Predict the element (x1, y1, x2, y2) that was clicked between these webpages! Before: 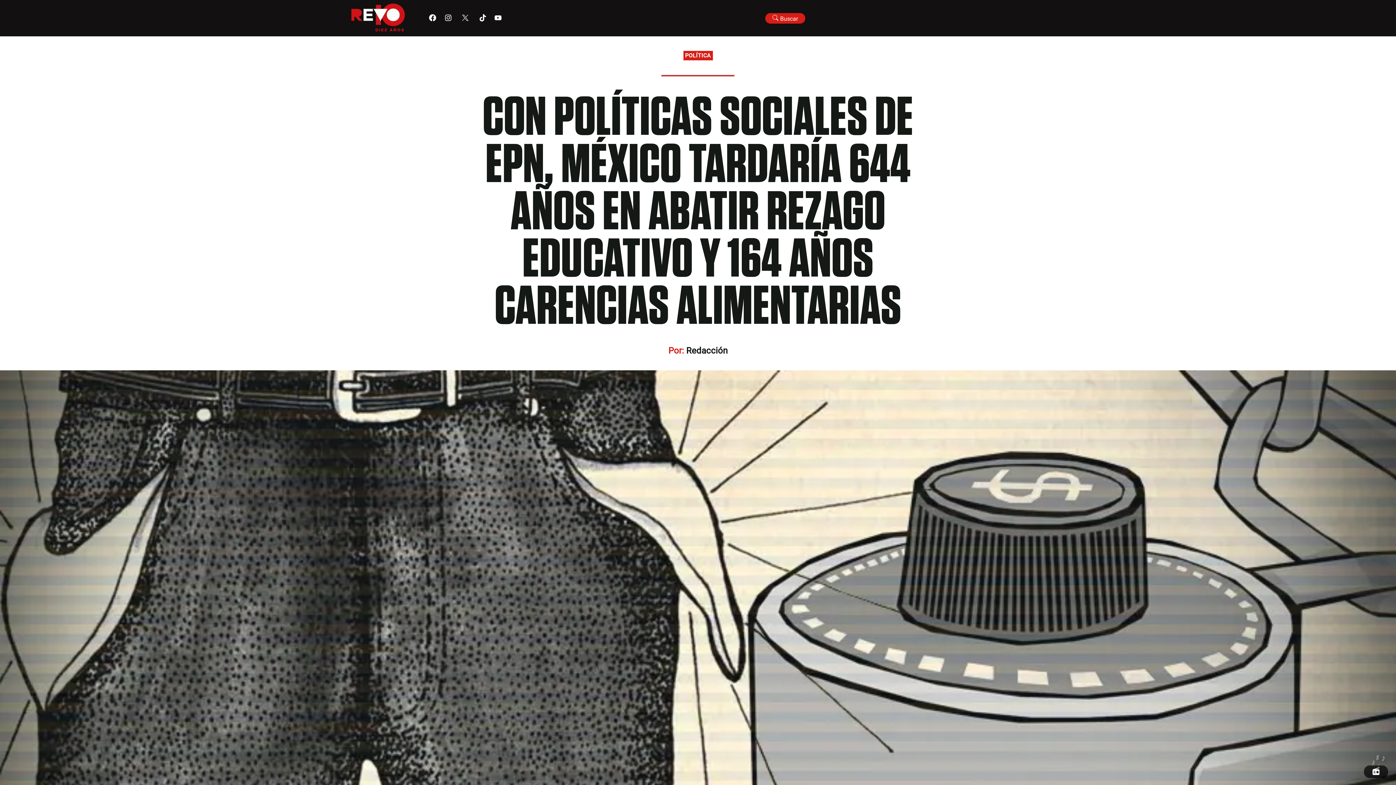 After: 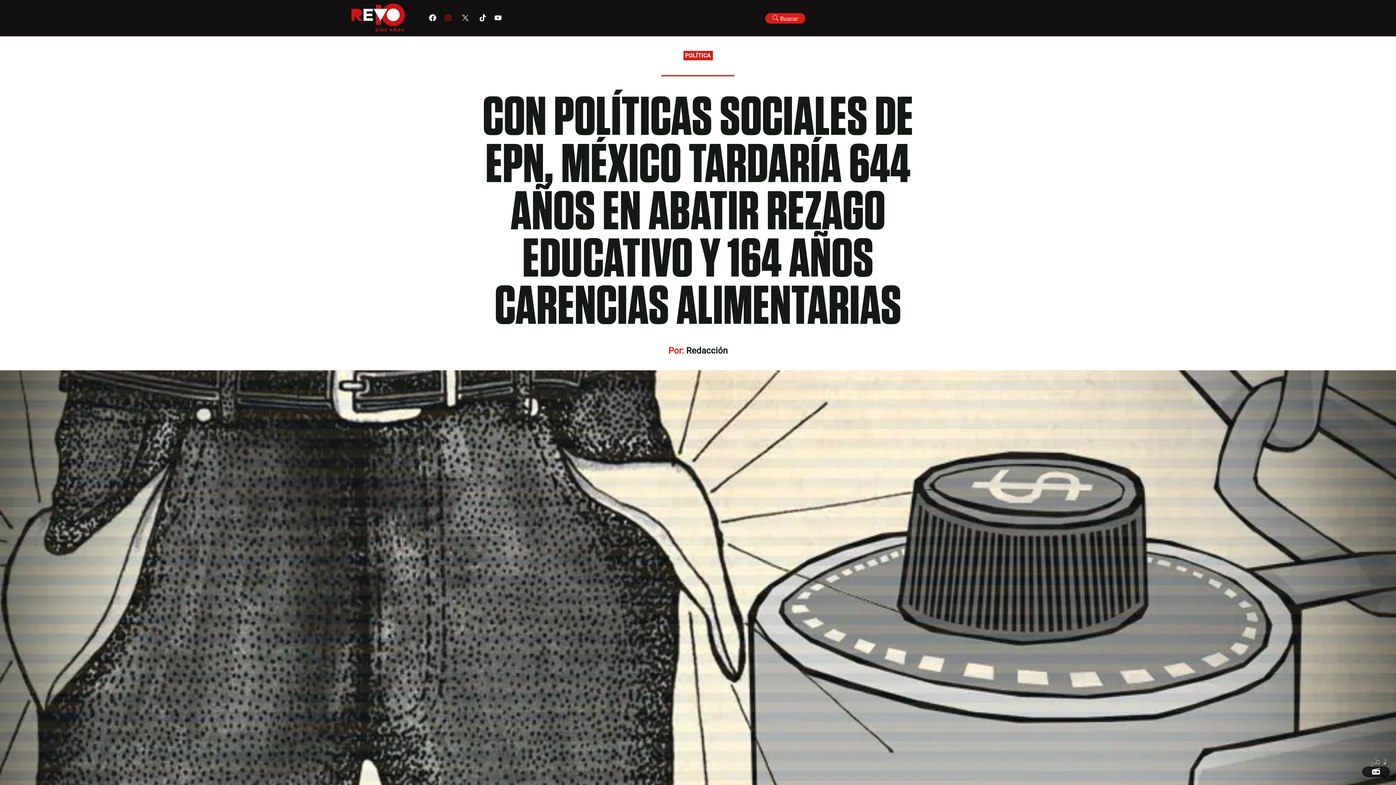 Action: bbox: (444, 14, 451, 22)